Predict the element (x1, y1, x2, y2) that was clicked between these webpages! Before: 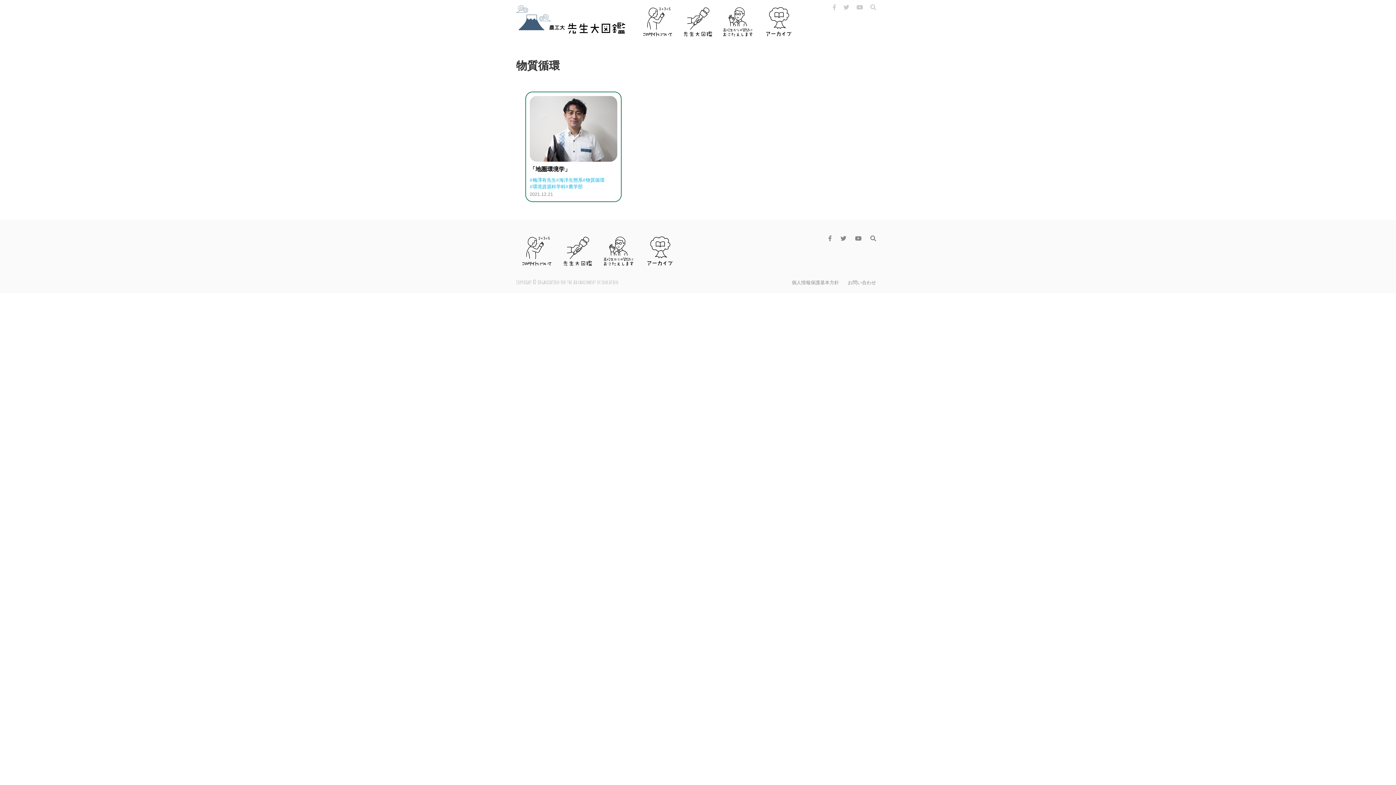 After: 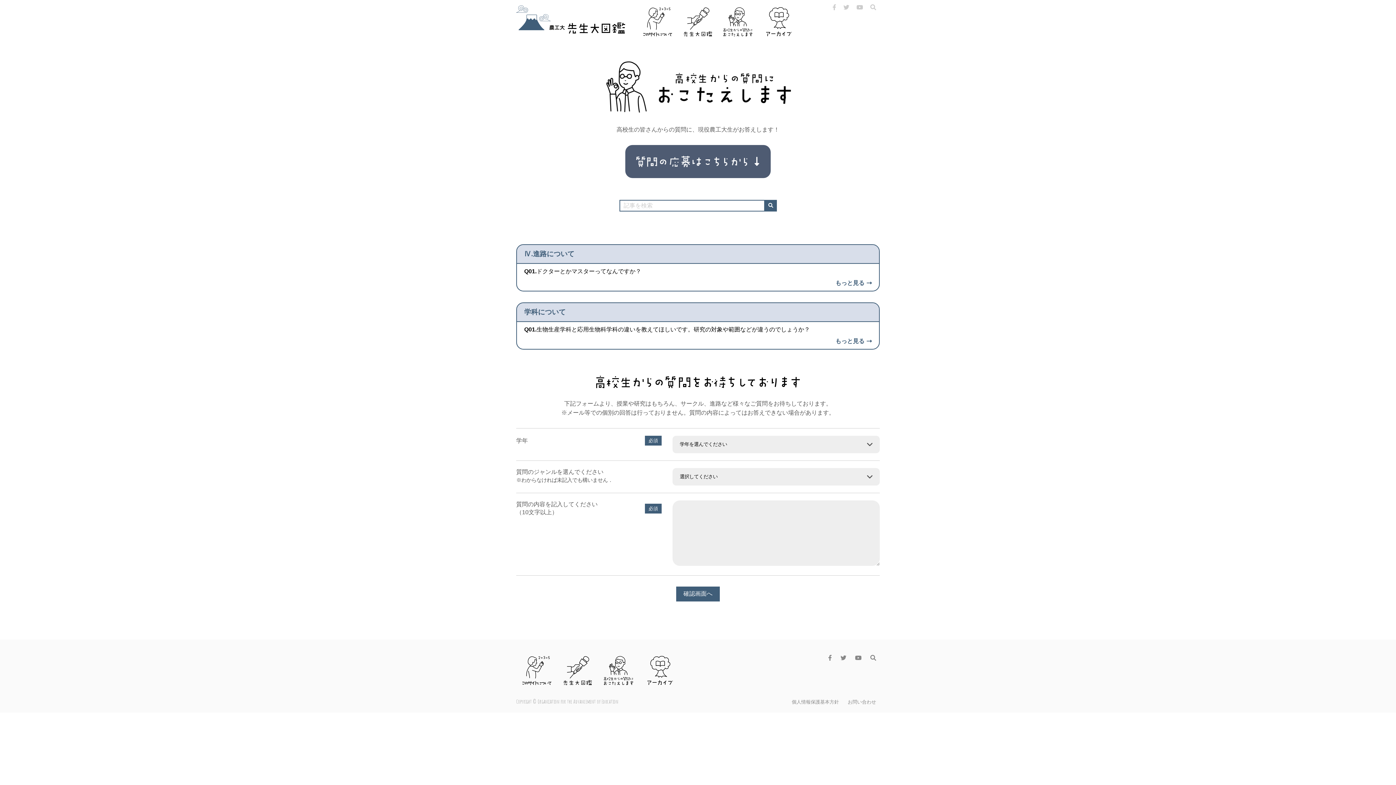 Action: bbox: (720, 7, 756, 36)